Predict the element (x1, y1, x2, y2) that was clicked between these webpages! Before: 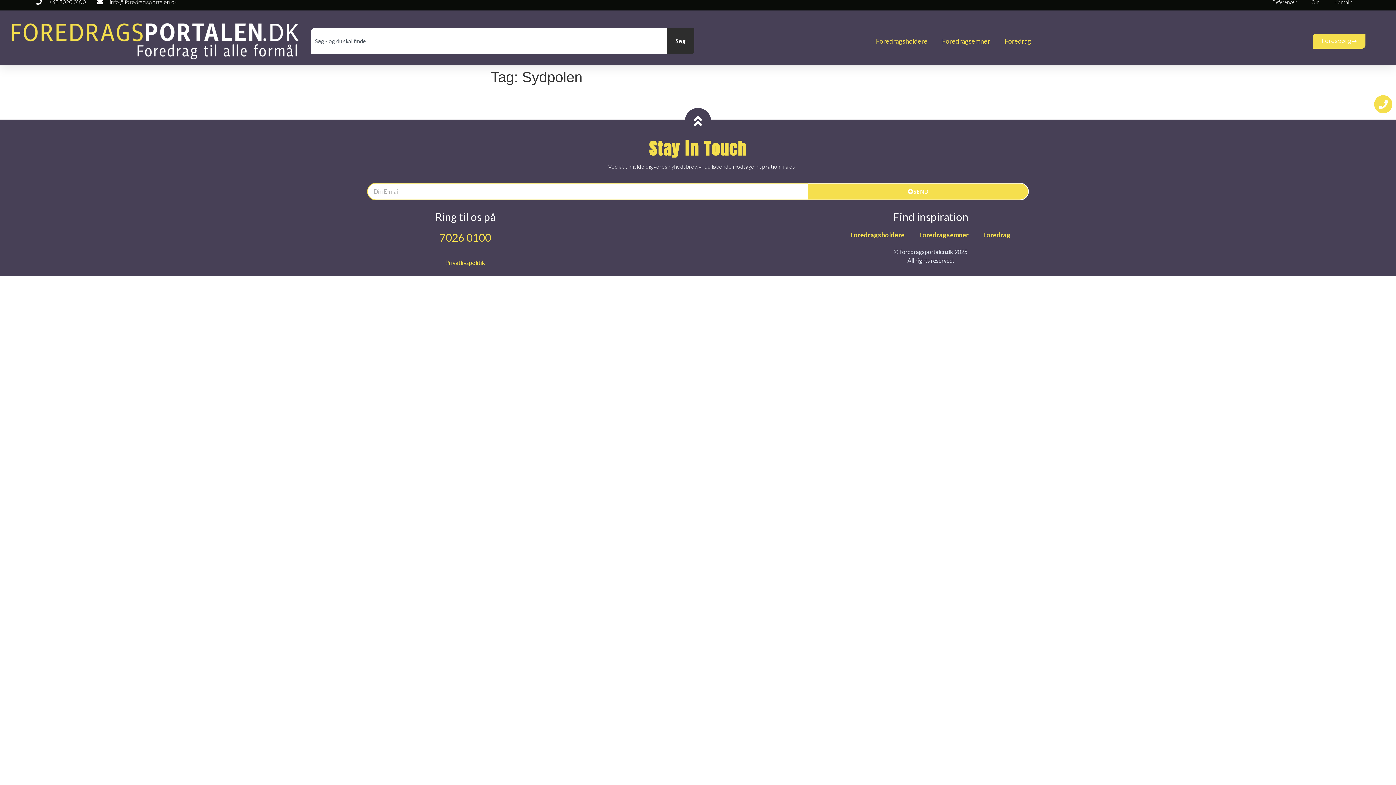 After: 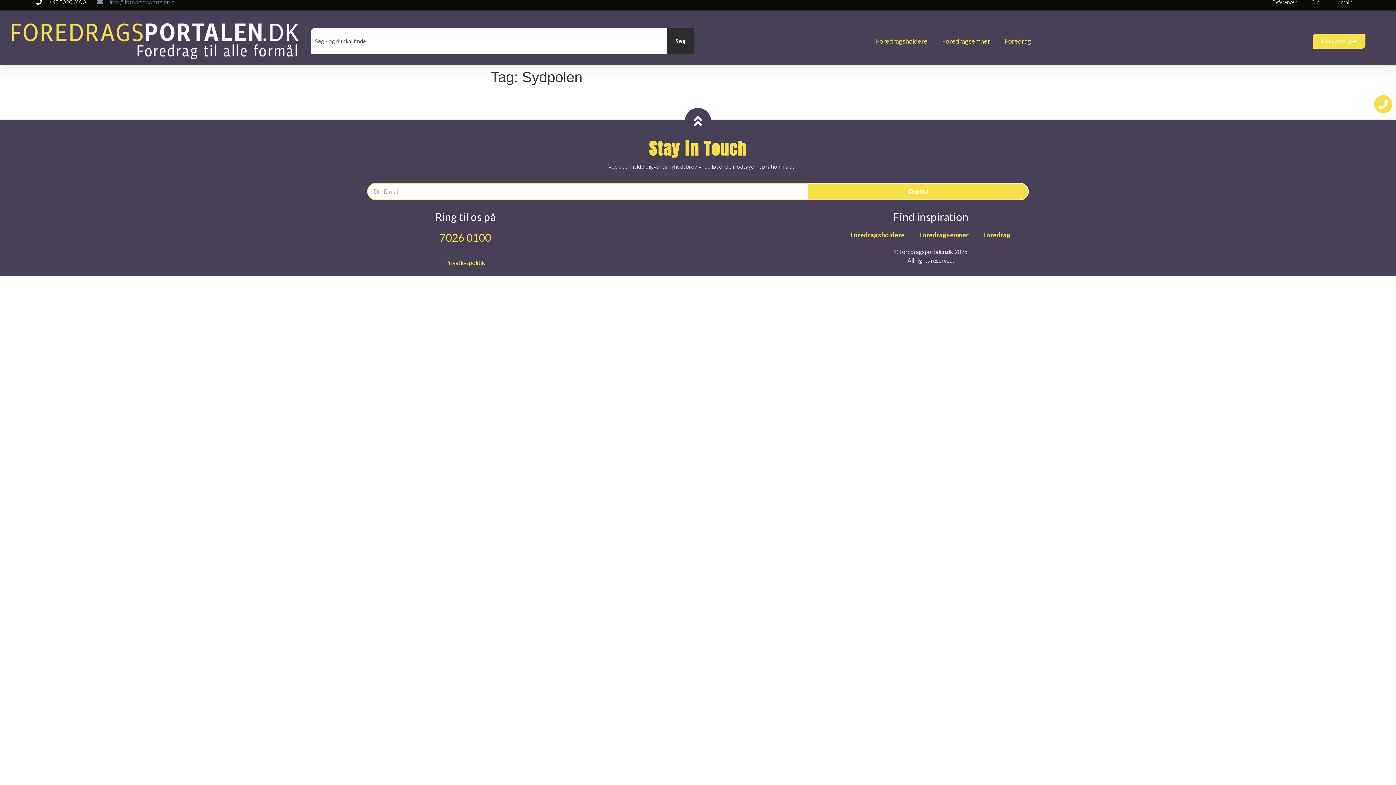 Action: label: info@foredragsportalen.dk bbox: (97, -1, 177, 5)